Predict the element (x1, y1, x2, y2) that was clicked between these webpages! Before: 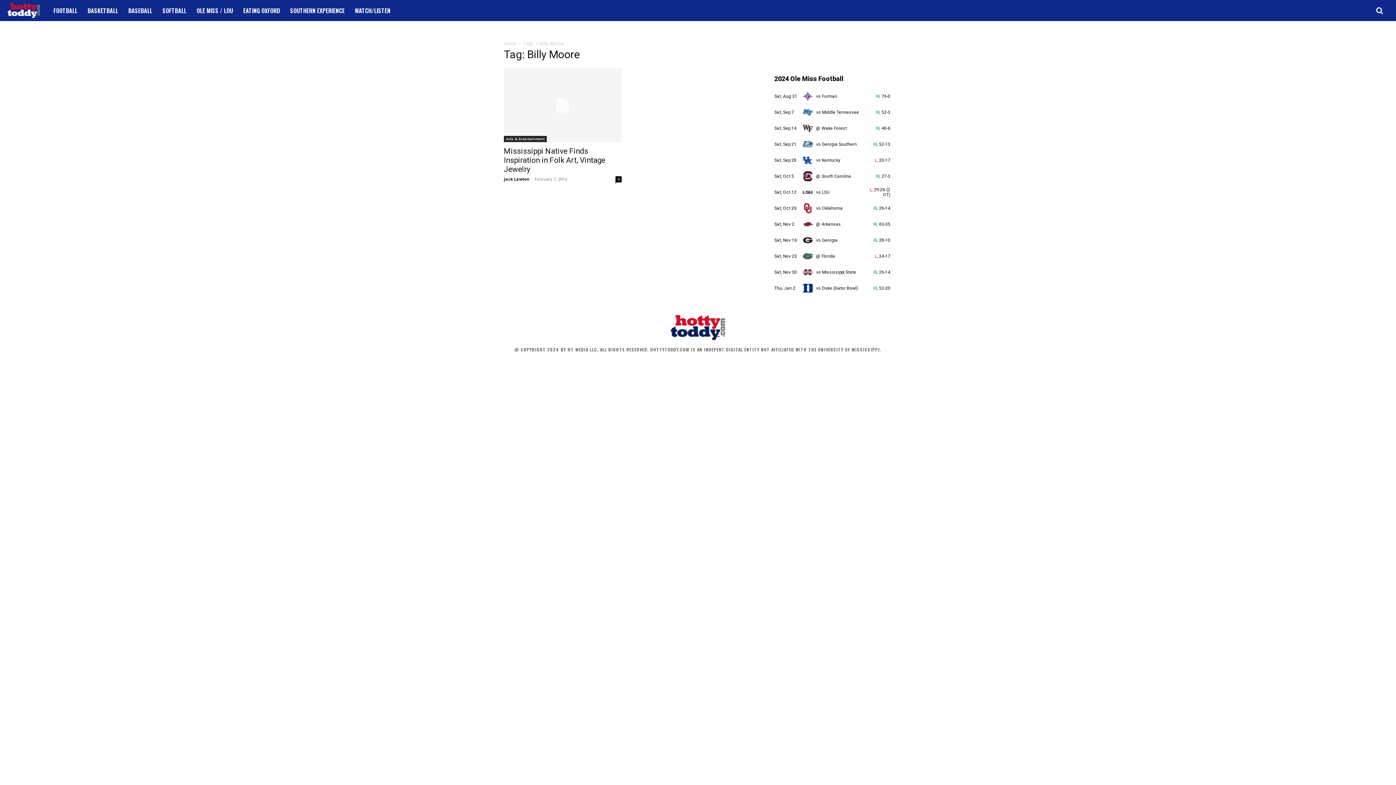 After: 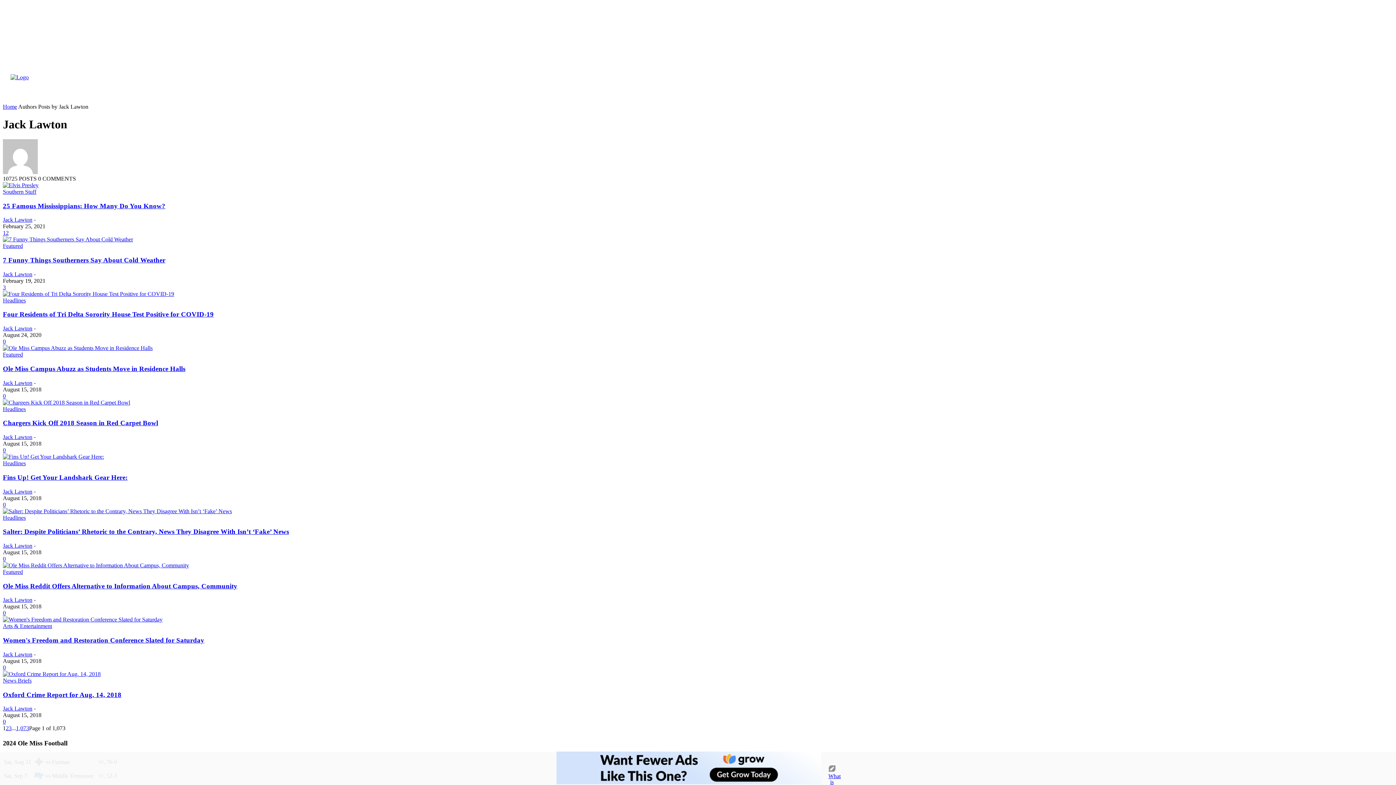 Action: label: Jack Lawton bbox: (504, 176, 529, 181)